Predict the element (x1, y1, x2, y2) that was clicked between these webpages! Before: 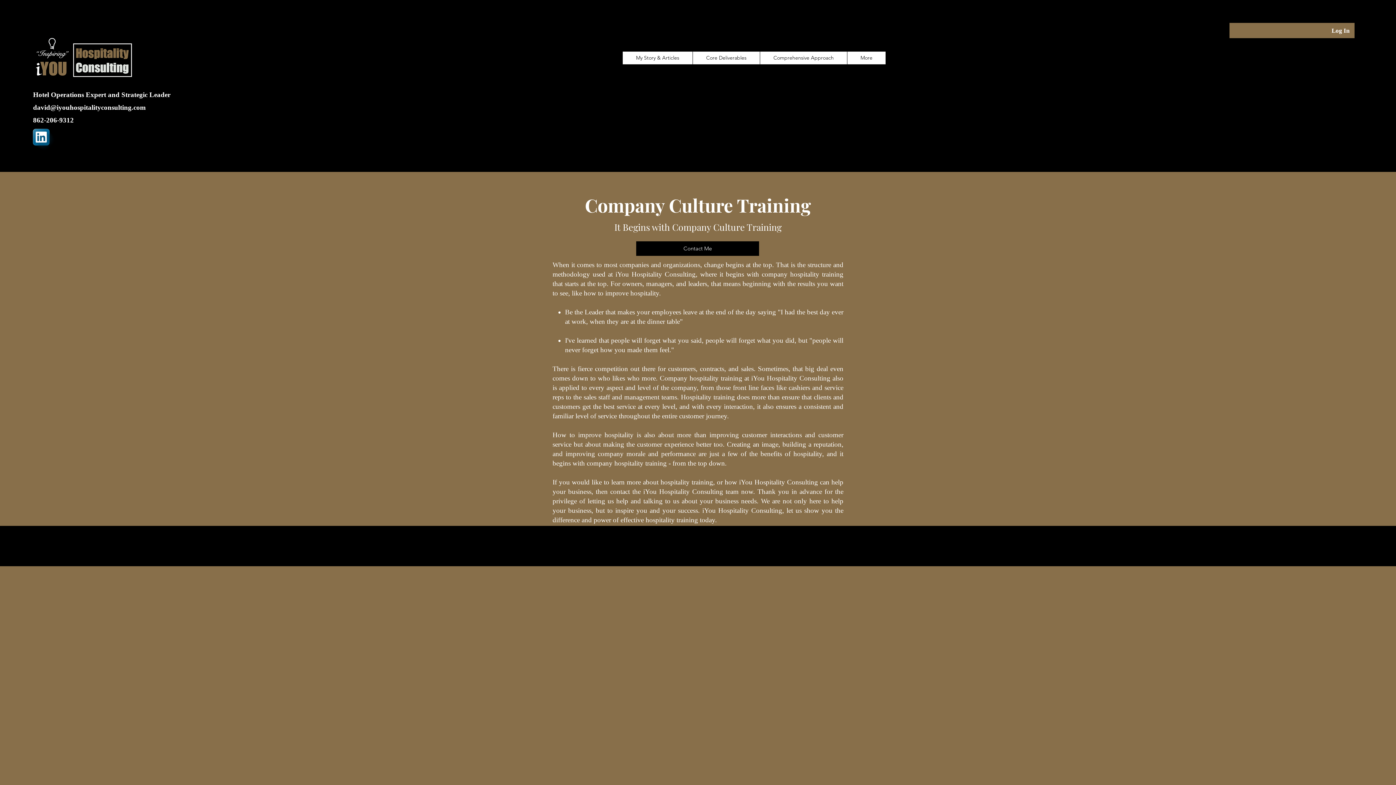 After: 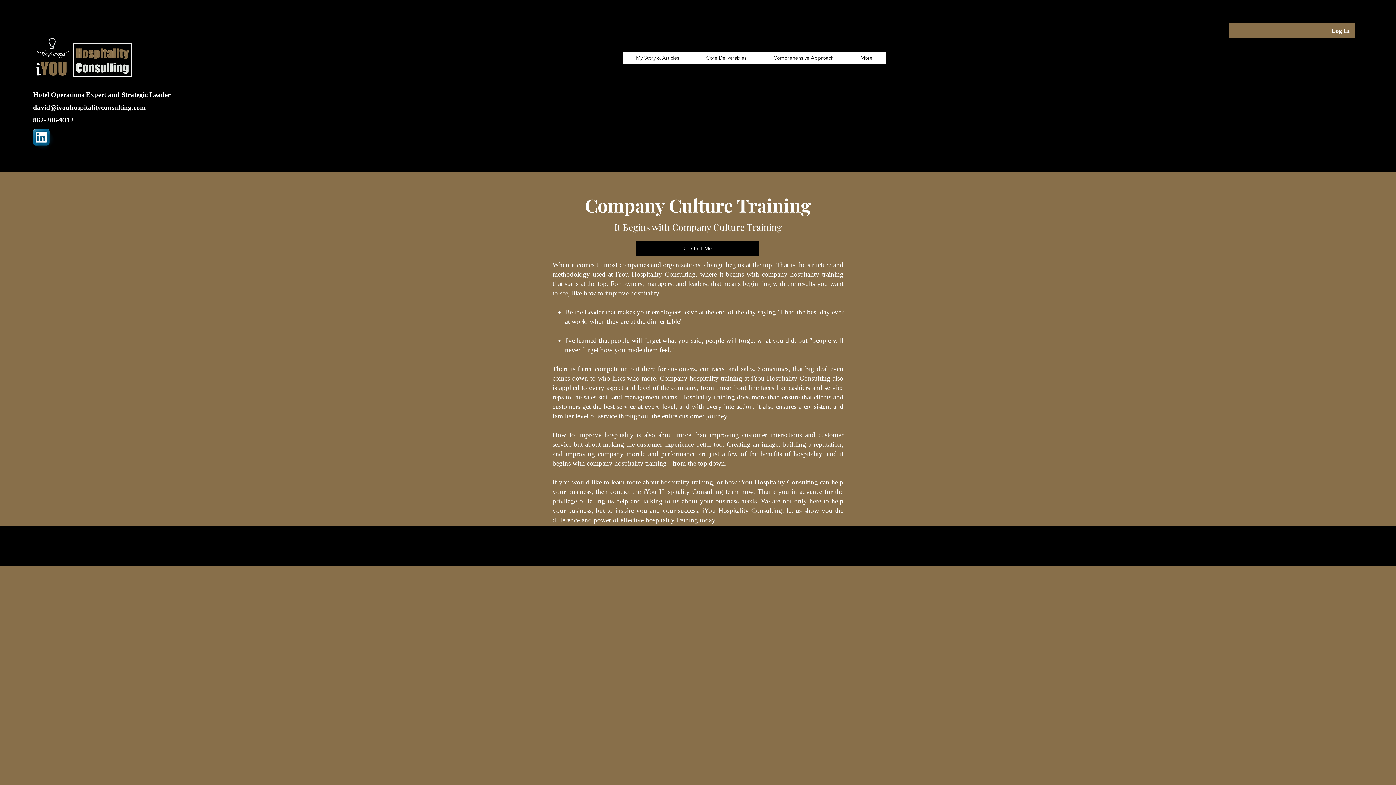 Action: label: david@iyouhospitalityconsulting.com    bbox: (33, 103, 151, 111)